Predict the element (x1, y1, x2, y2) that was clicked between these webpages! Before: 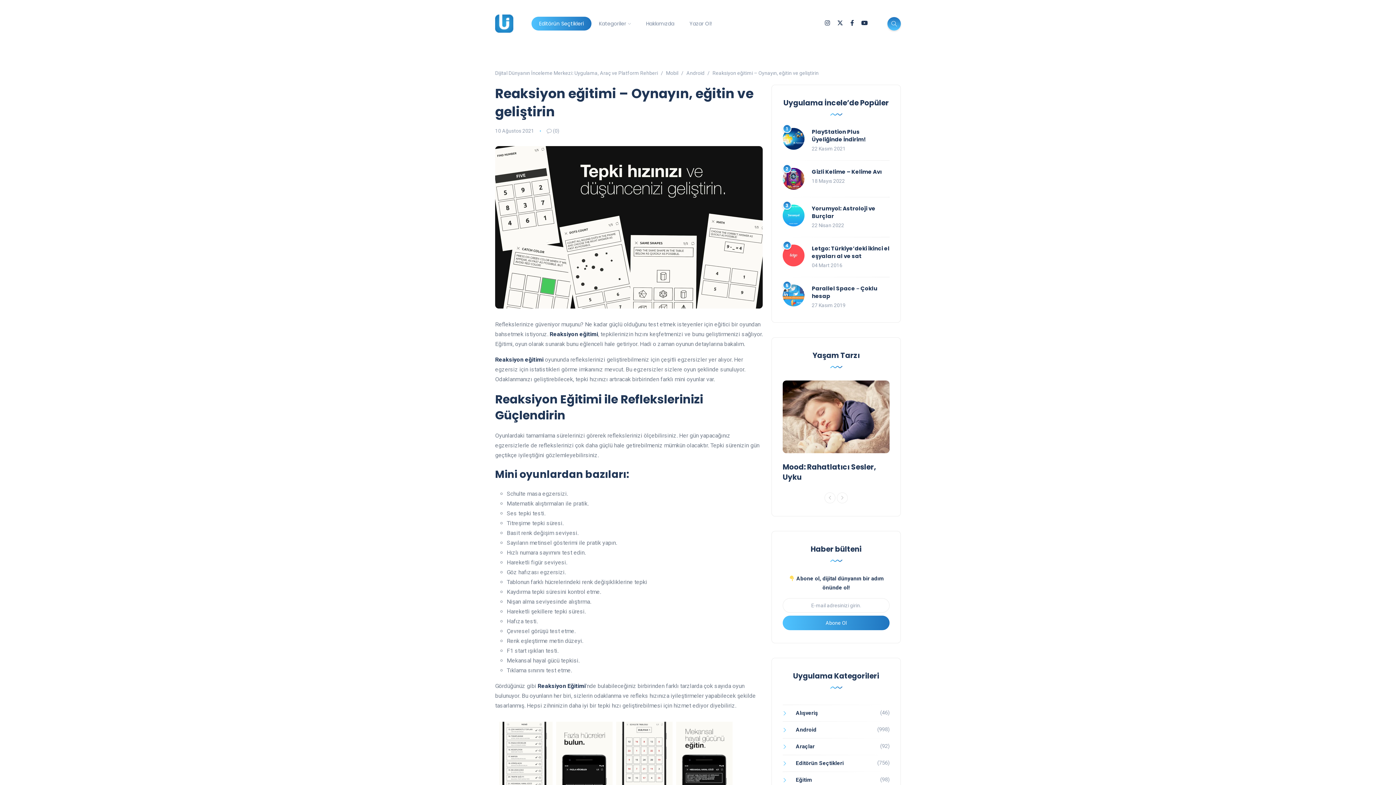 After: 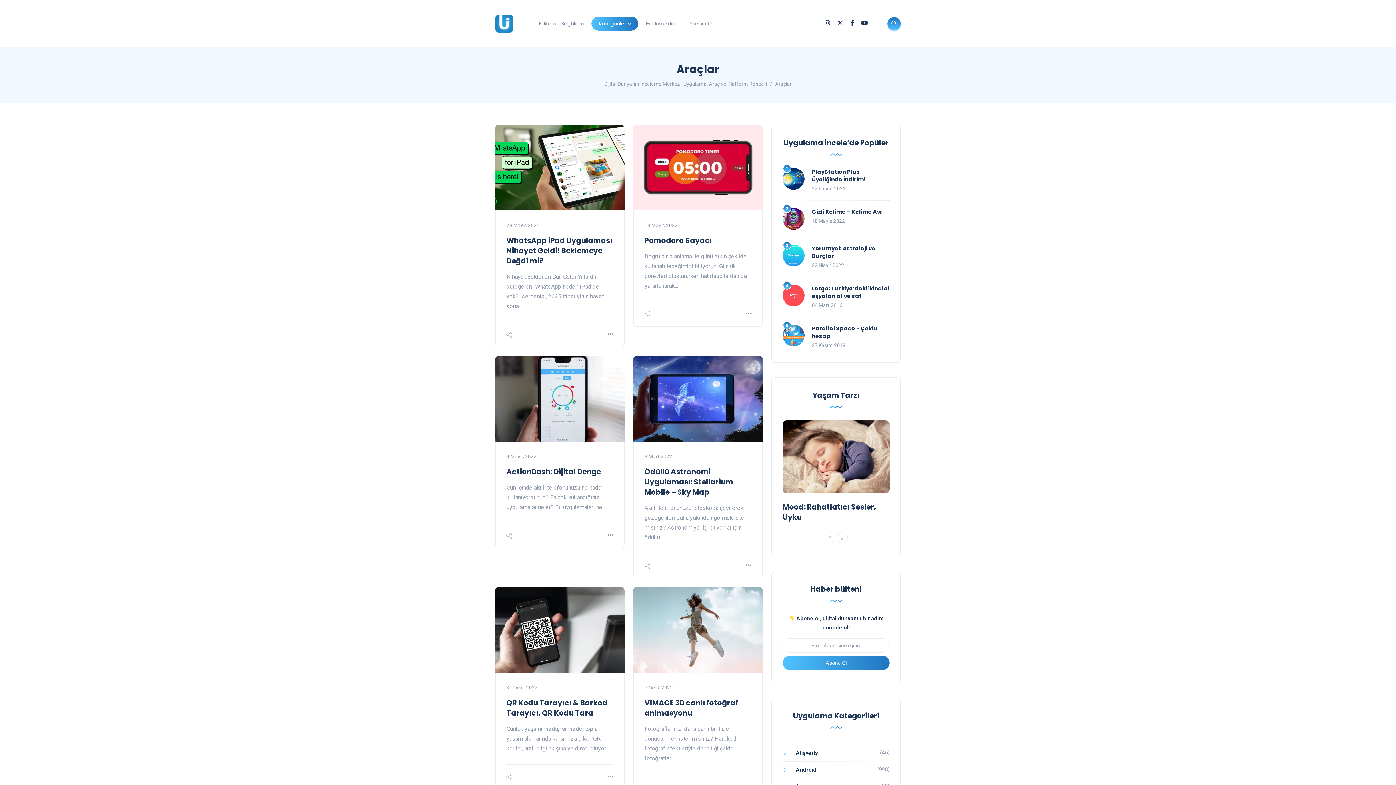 Action: label: Araçlar bbox: (782, 743, 814, 750)